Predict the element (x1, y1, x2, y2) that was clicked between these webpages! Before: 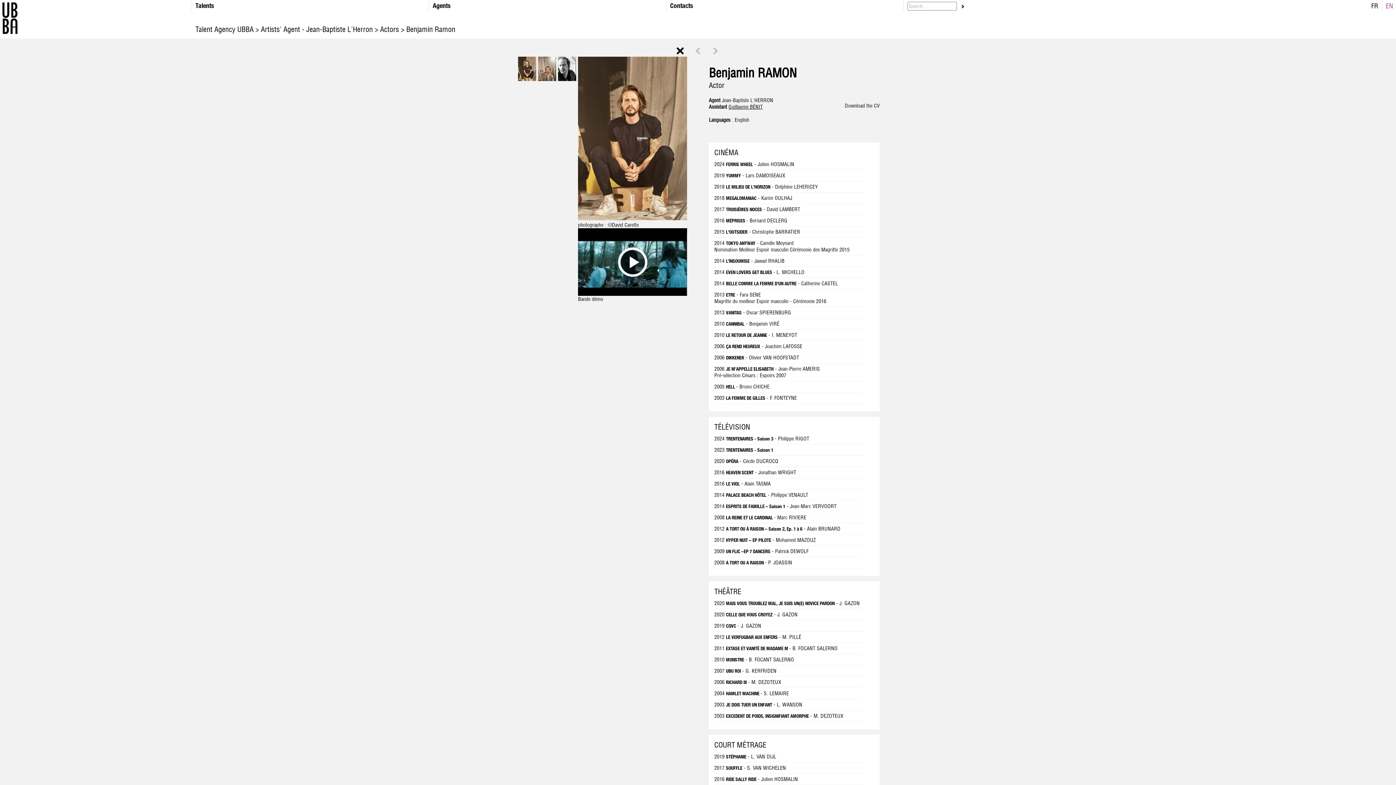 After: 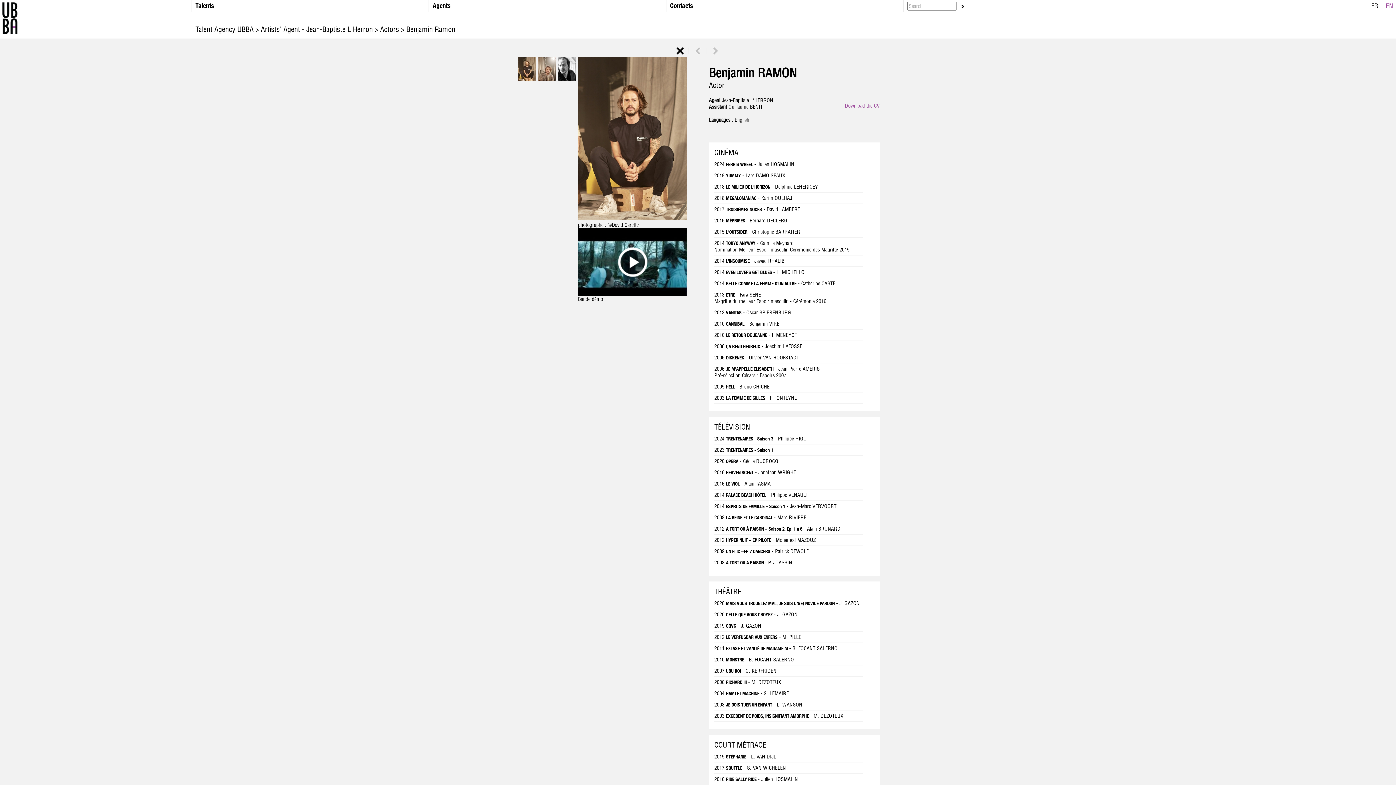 Action: bbox: (845, 102, 880, 109) label: Download the CV